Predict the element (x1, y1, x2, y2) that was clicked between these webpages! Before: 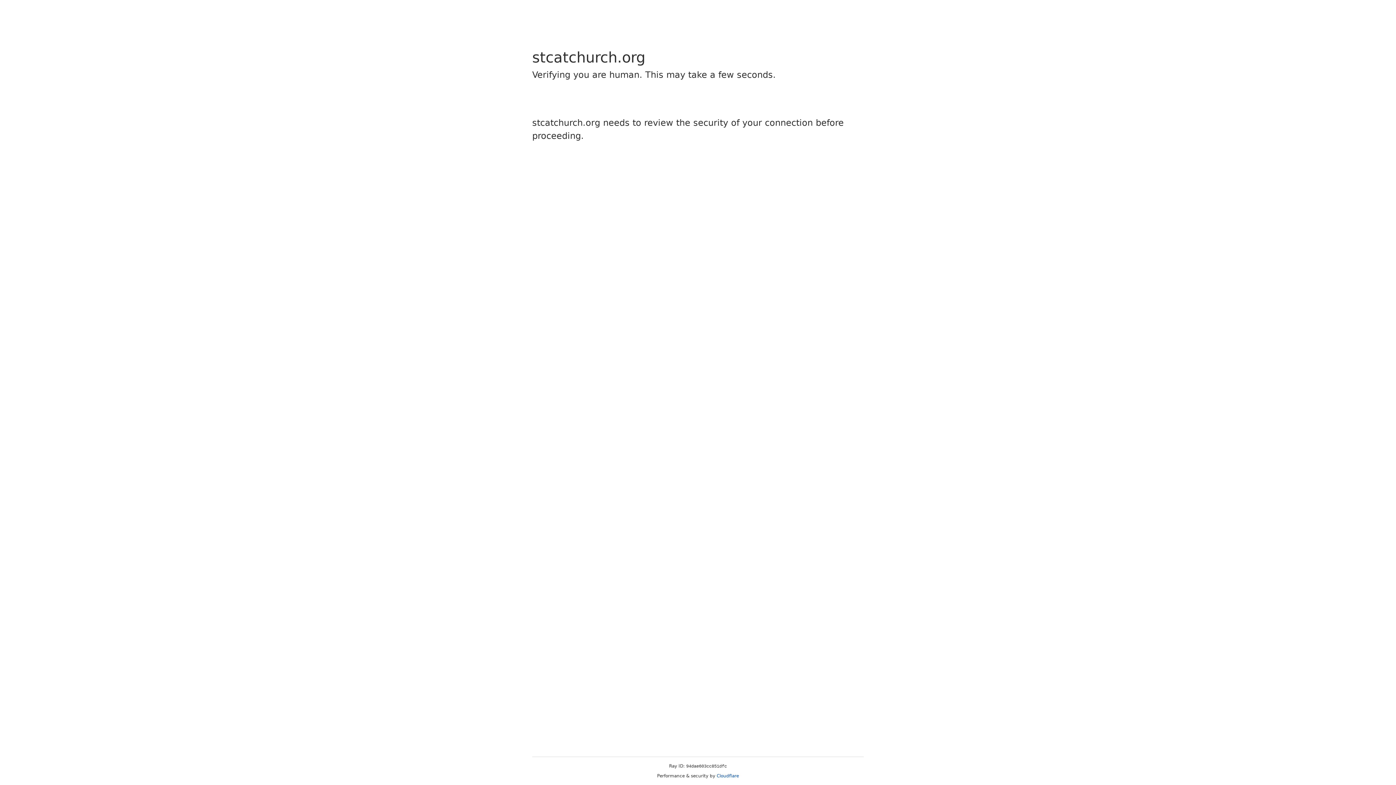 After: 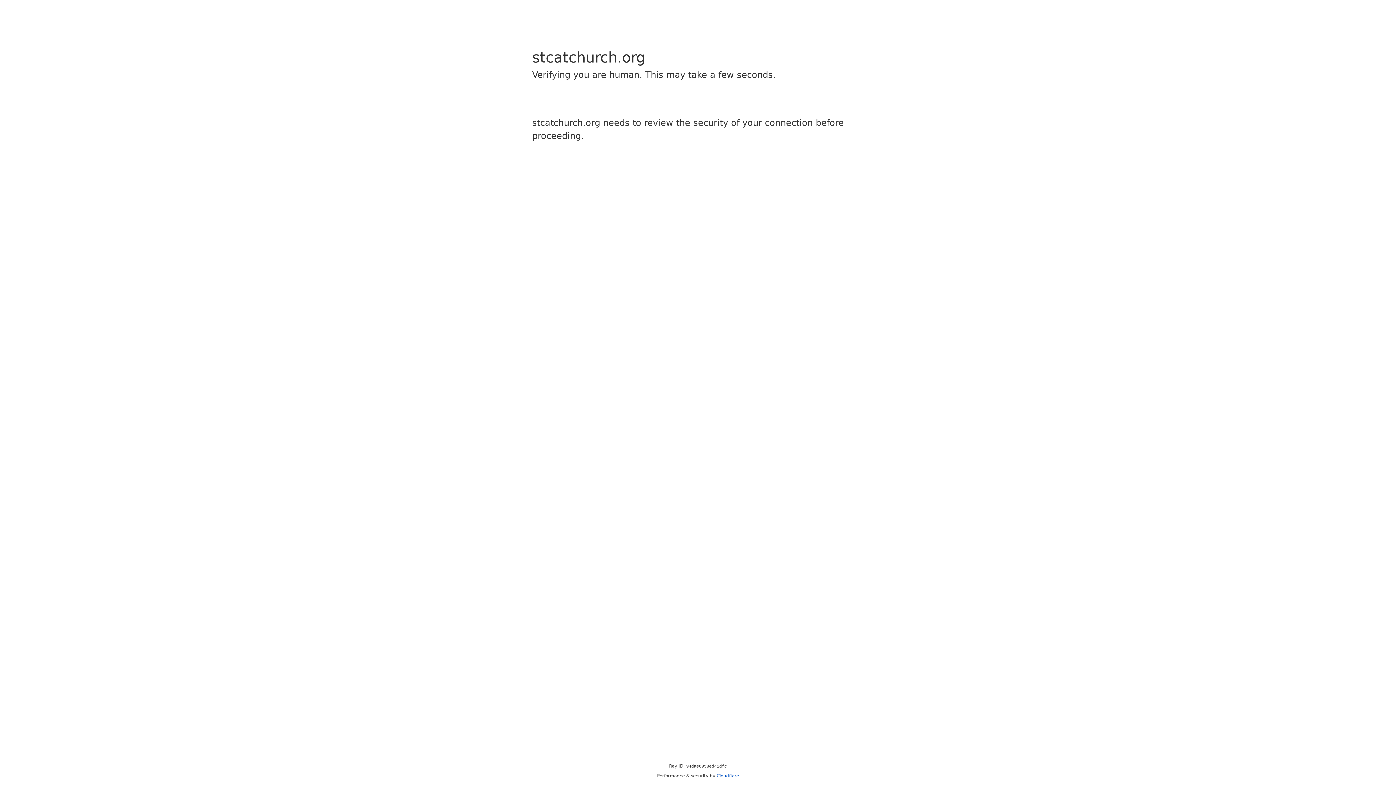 Action: bbox: (716, 773, 739, 778) label: Cloudflare